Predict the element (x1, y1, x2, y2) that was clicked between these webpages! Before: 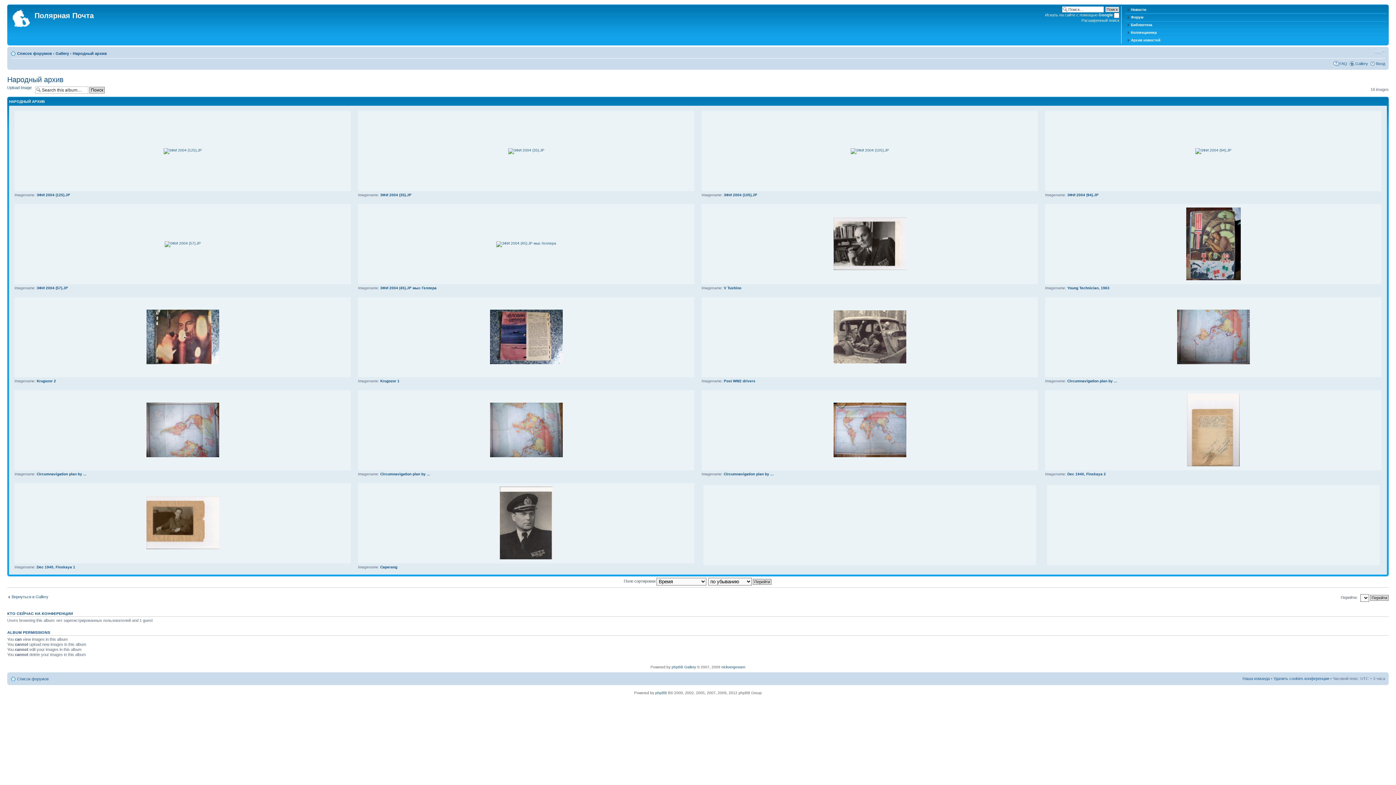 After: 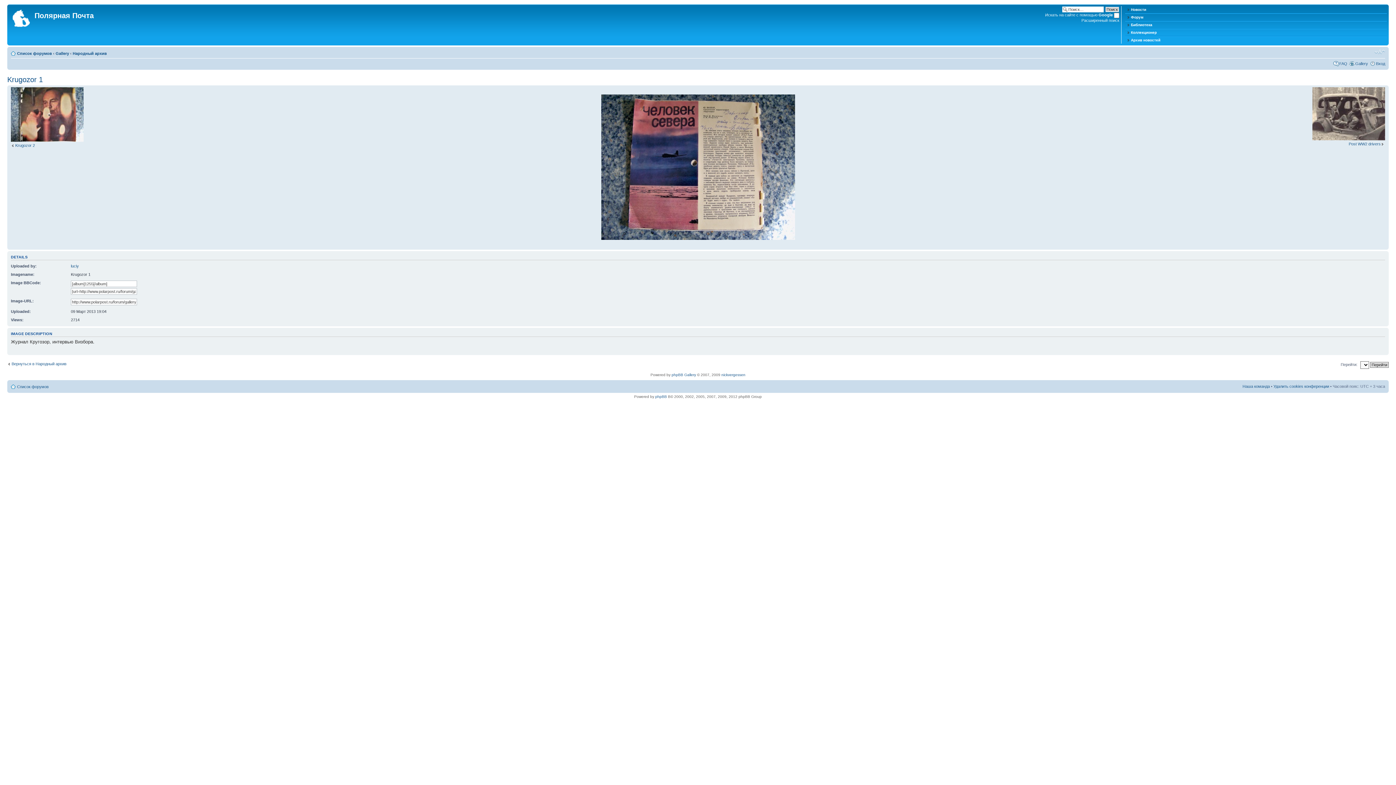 Action: bbox: (490, 361, 562, 365)